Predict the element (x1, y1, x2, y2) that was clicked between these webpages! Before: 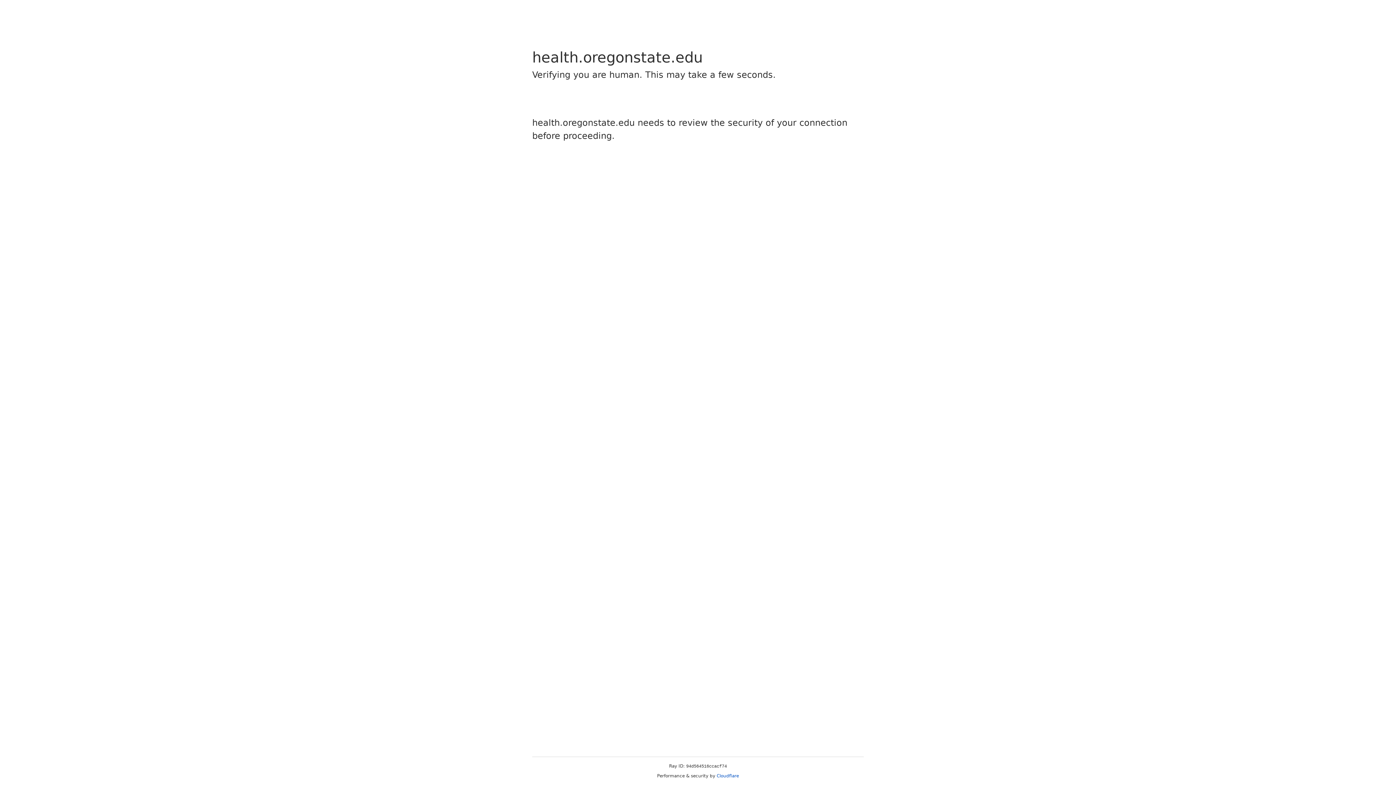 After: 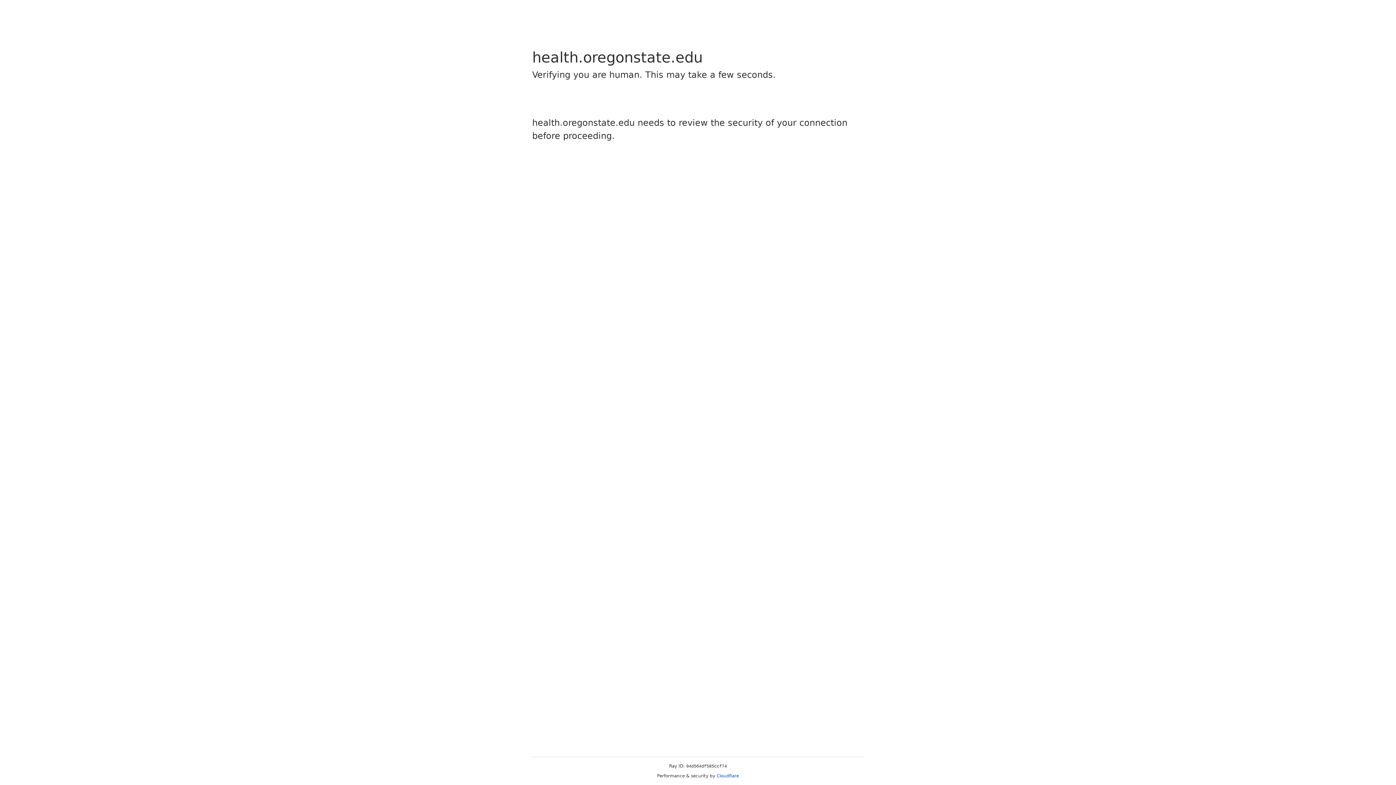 Action: bbox: (716, 773, 739, 778) label: Cloudflare